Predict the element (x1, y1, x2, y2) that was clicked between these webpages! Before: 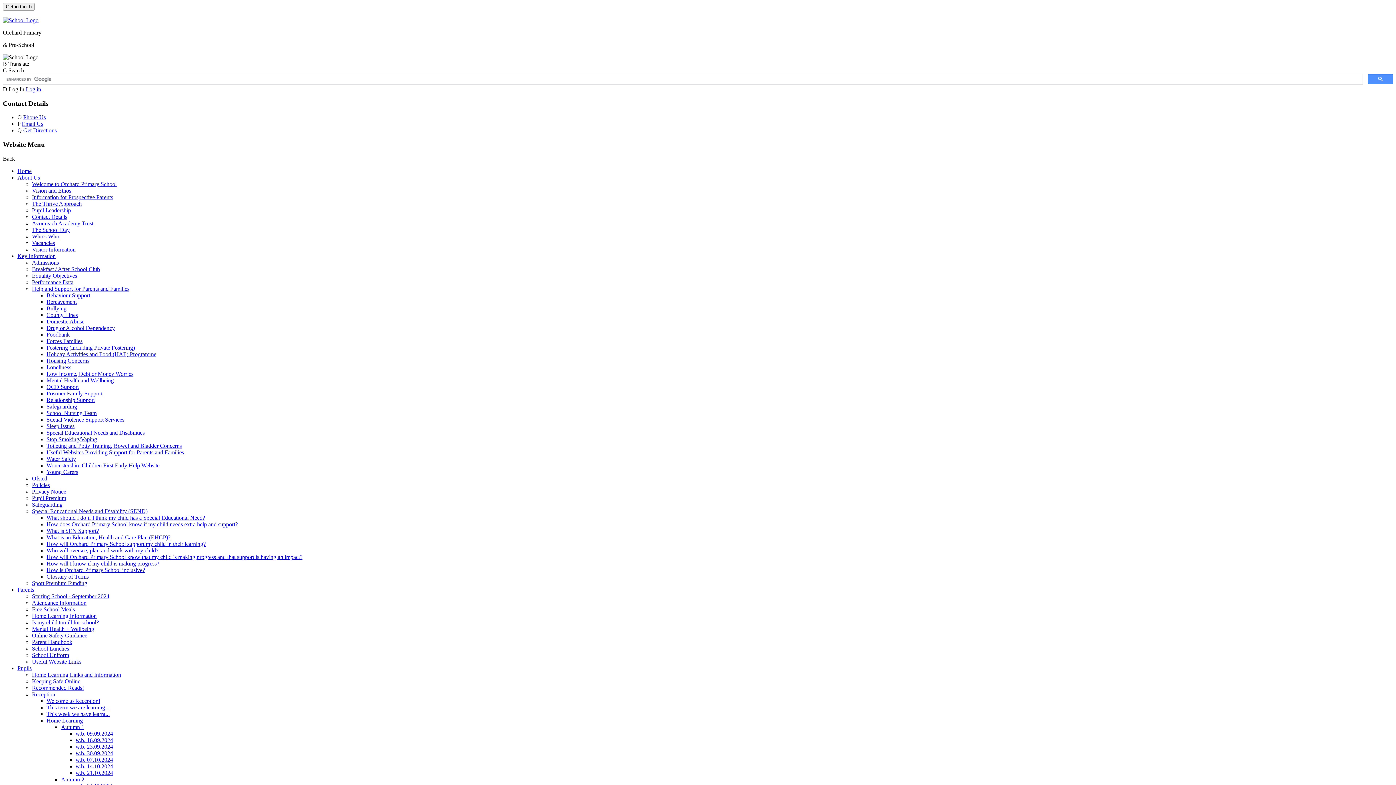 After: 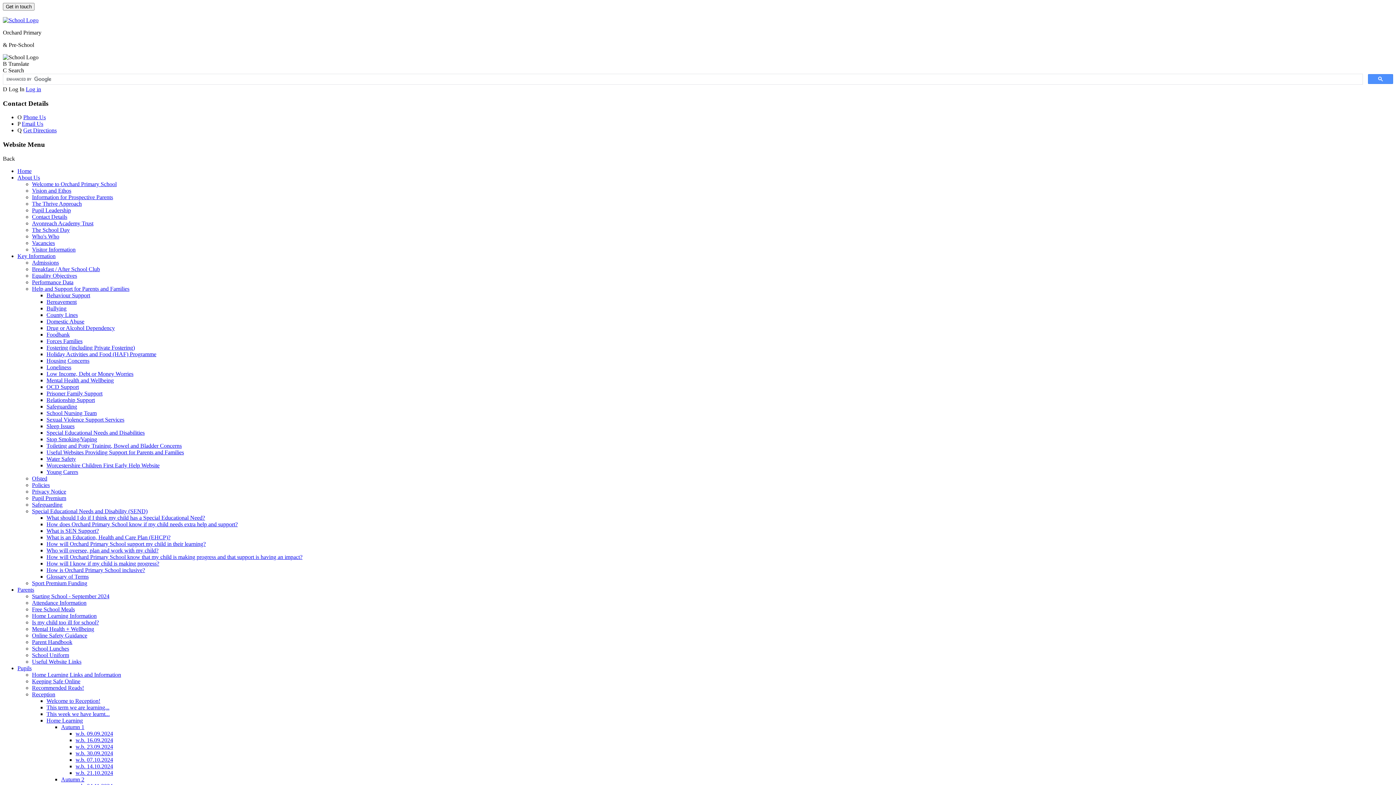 Action: label: Vision and Ethos bbox: (32, 187, 71, 193)